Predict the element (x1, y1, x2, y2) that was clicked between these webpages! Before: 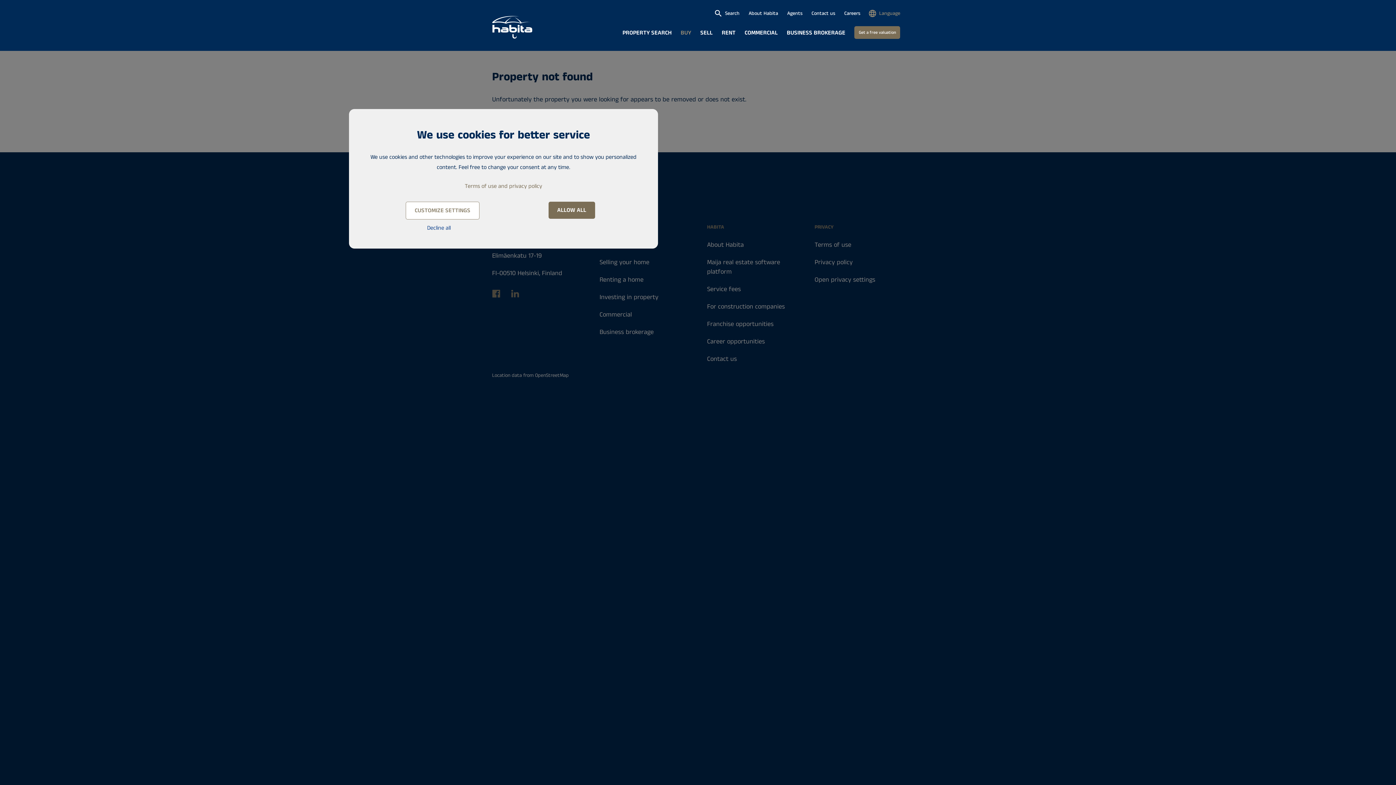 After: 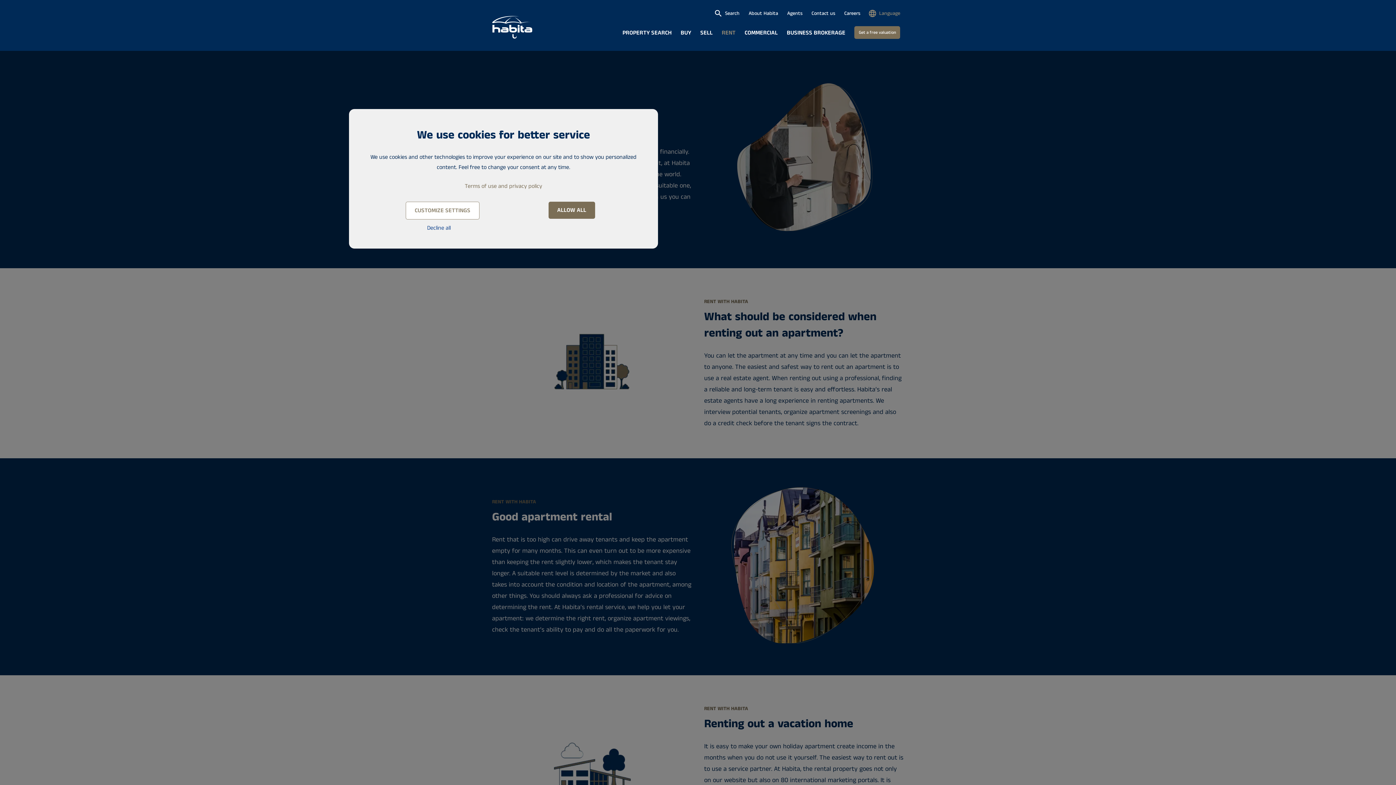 Action: bbox: (721, 21, 735, 42) label: RENT